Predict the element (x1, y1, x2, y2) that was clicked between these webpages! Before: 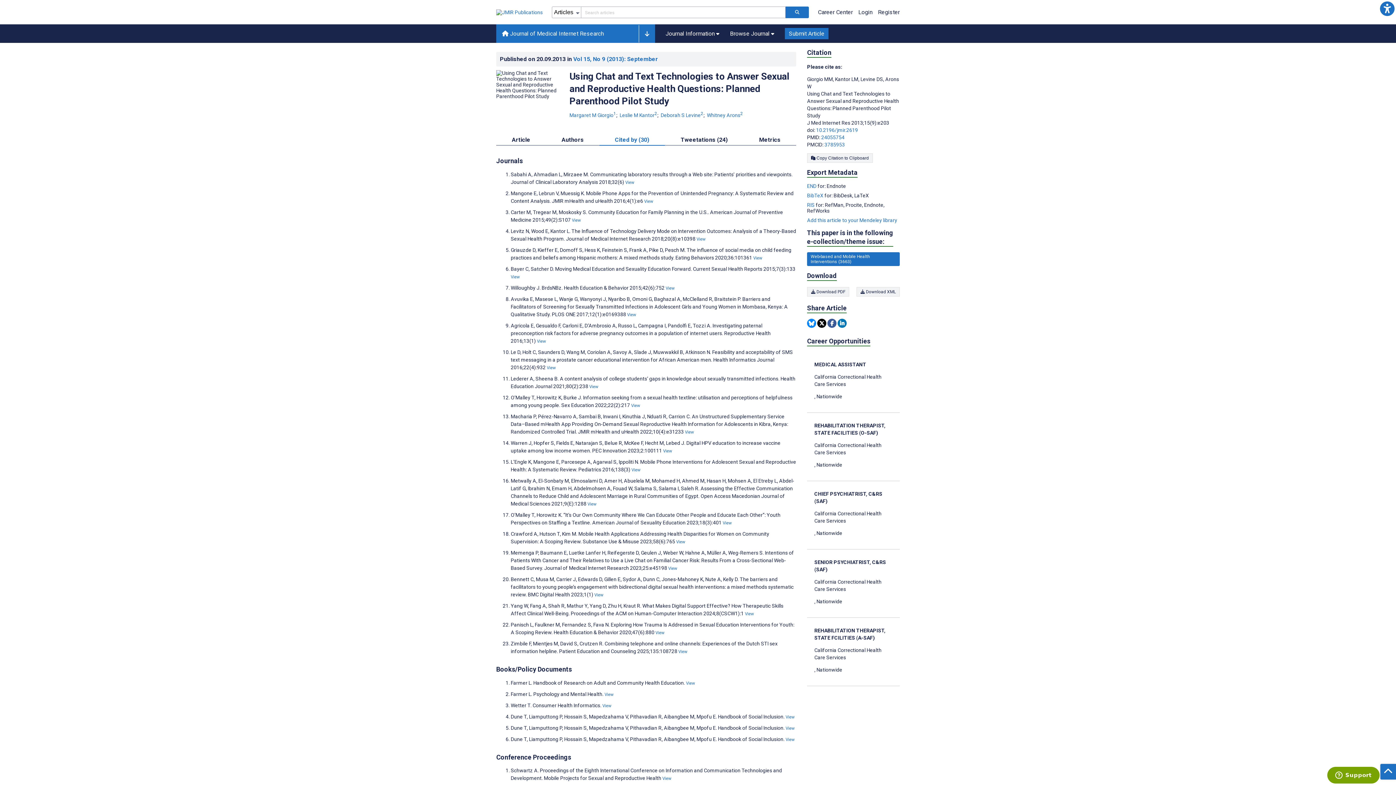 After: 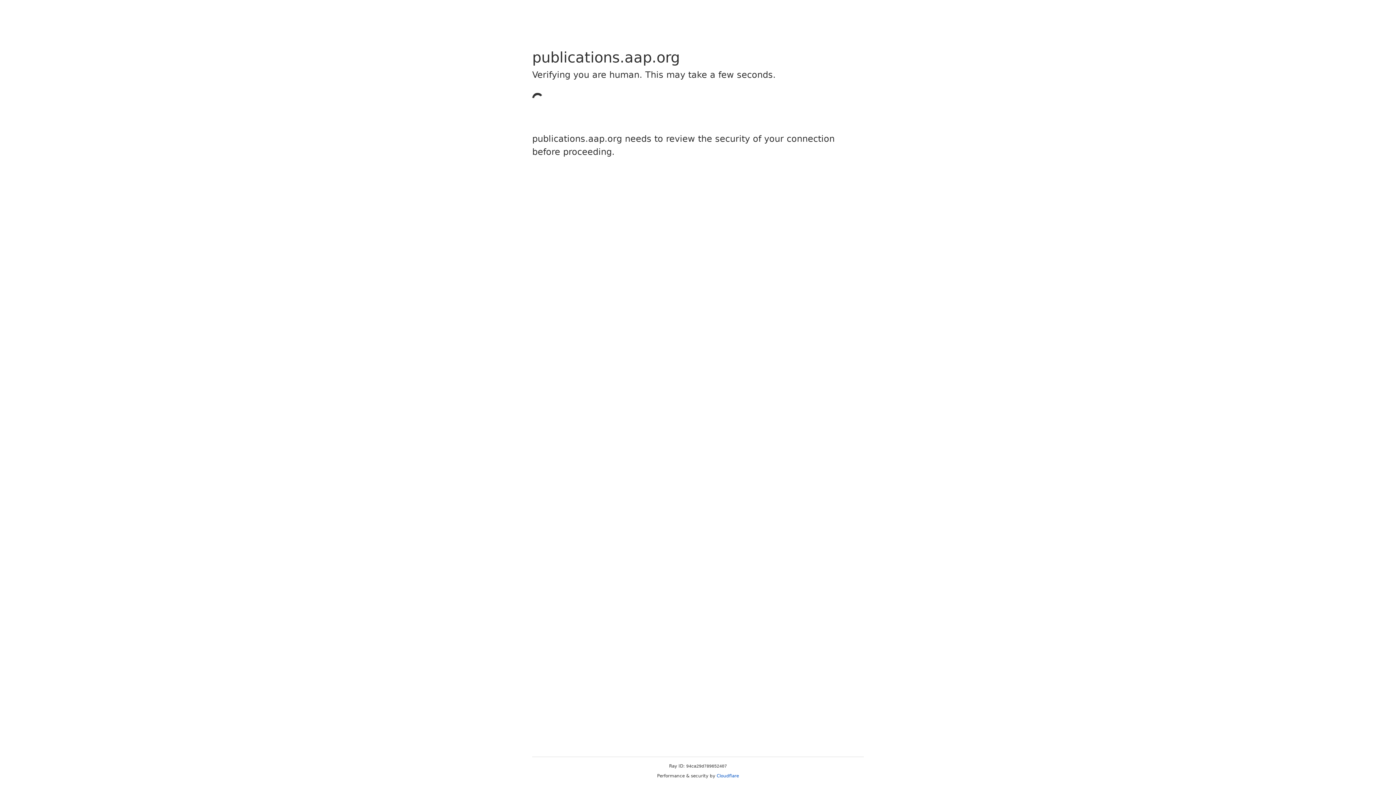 Action: bbox: (631, 467, 640, 472) label: View